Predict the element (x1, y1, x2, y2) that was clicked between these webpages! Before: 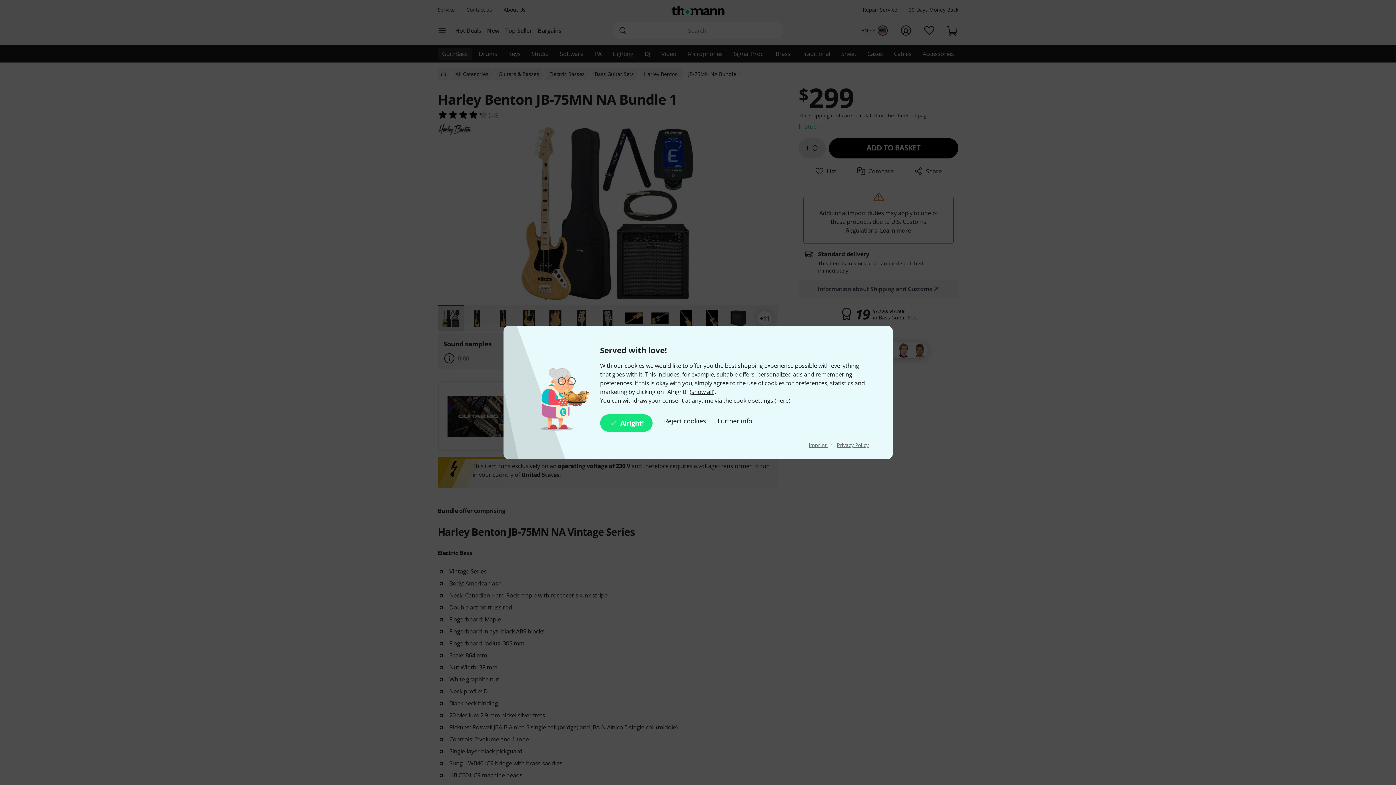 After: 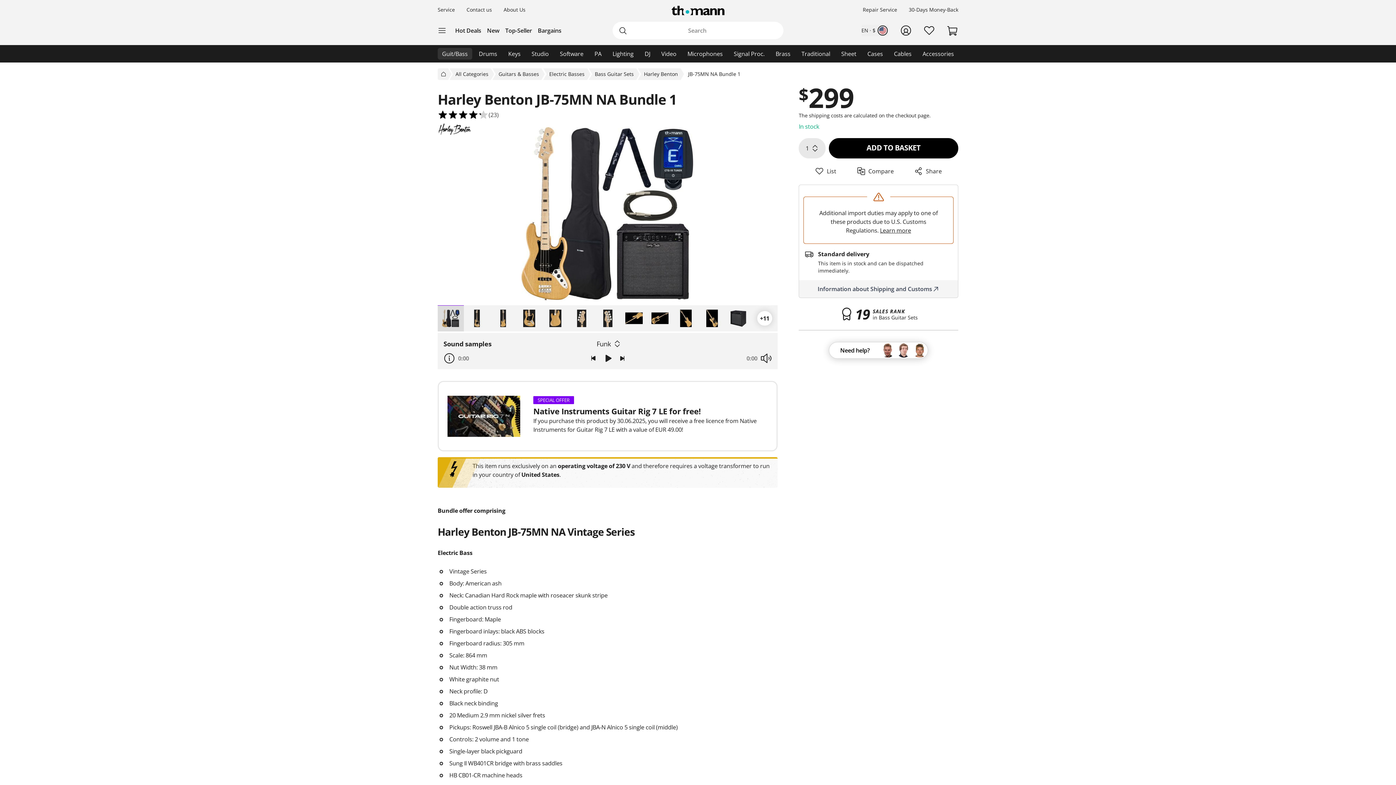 Action: label: Reject cookies bbox: (664, 414, 706, 432)